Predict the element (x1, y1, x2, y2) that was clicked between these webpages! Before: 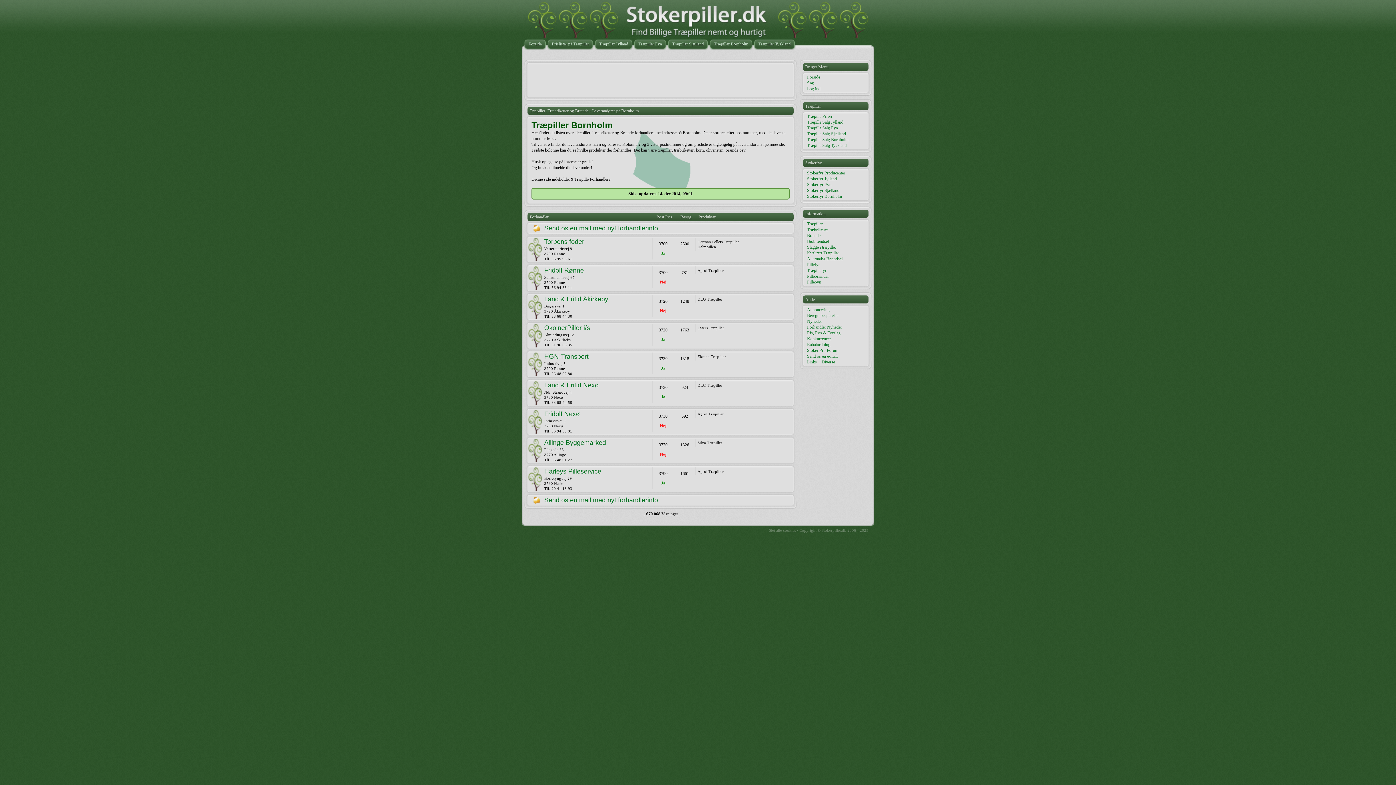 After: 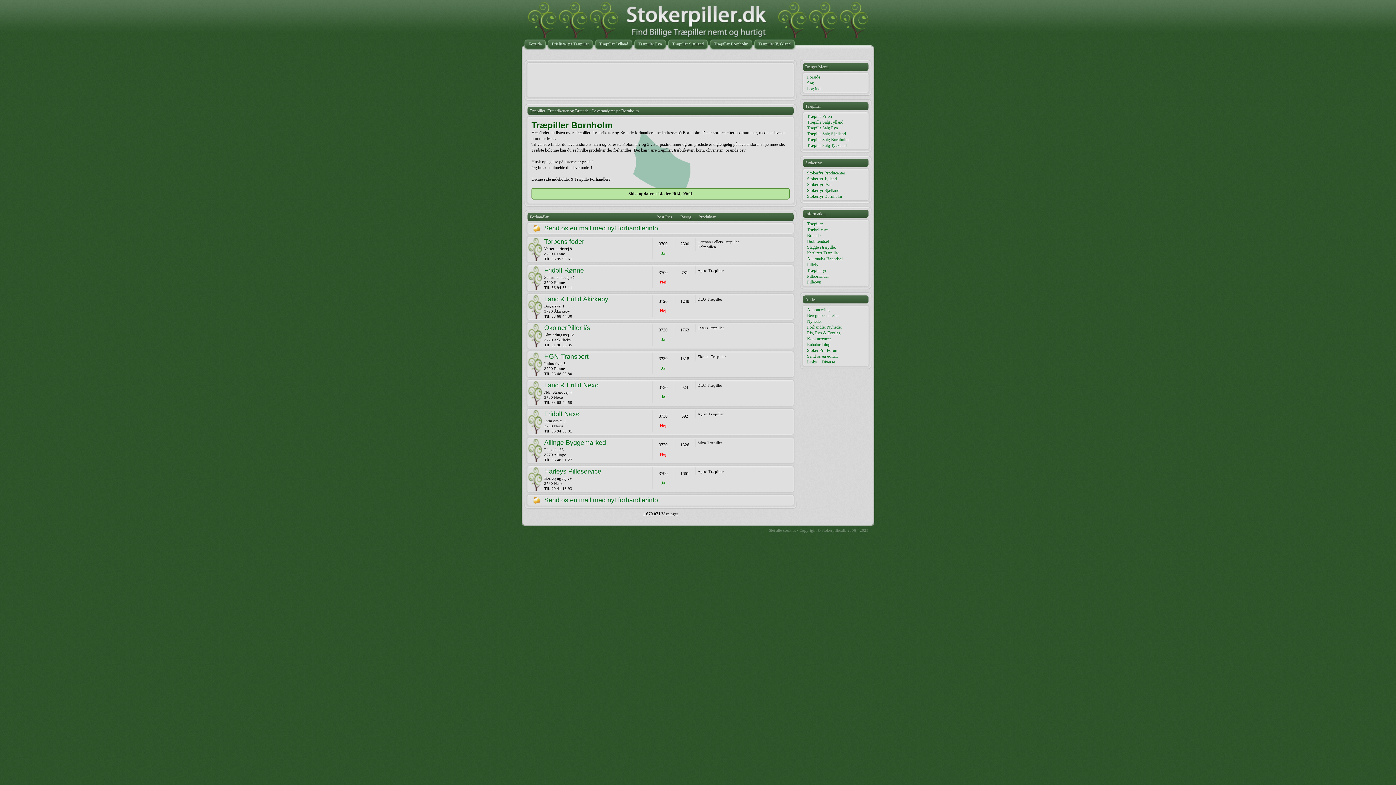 Action: label: Træpiller Bornholm bbox: (709, 38, 749, 50)